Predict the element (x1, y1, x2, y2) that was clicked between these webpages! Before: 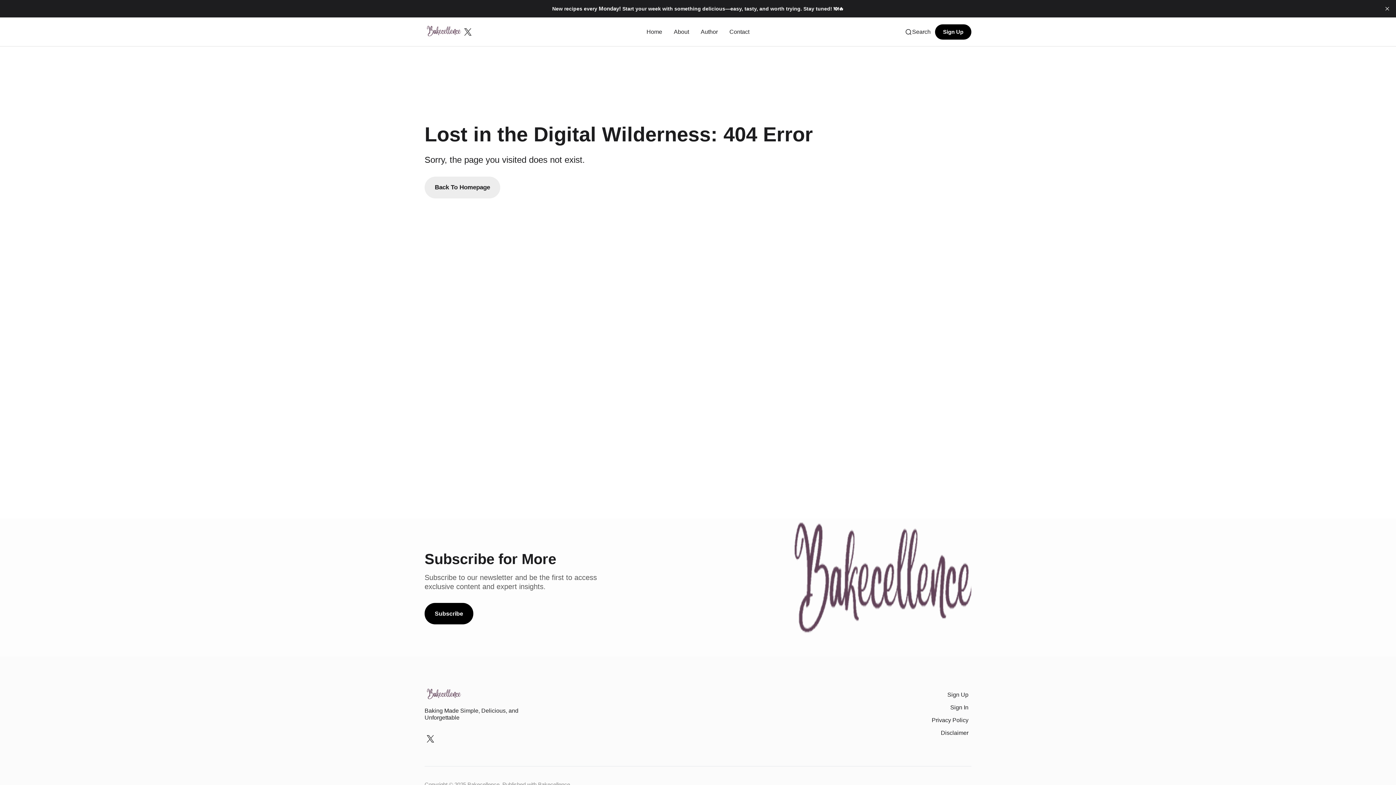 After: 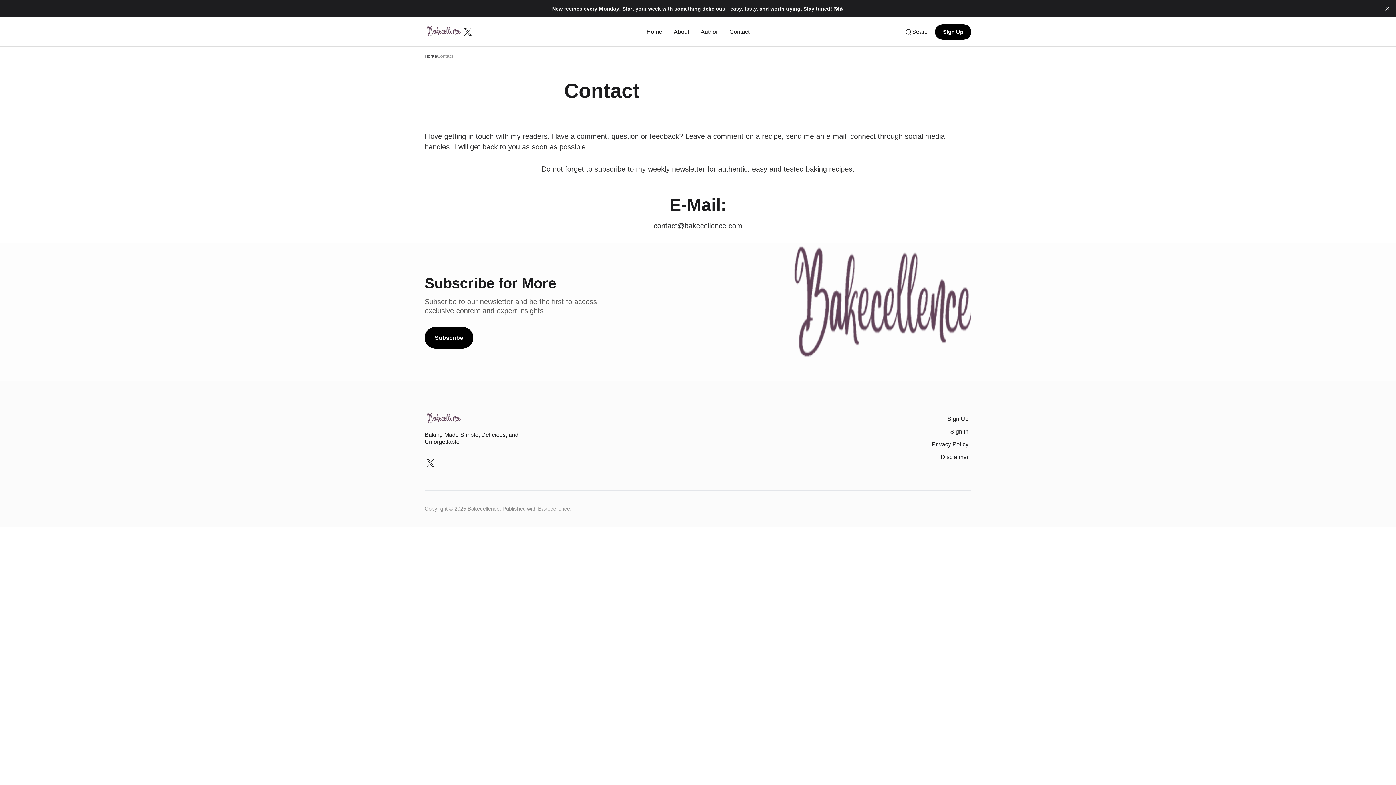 Action: label: Contact Navigation link bbox: (723, 21, 755, 42)